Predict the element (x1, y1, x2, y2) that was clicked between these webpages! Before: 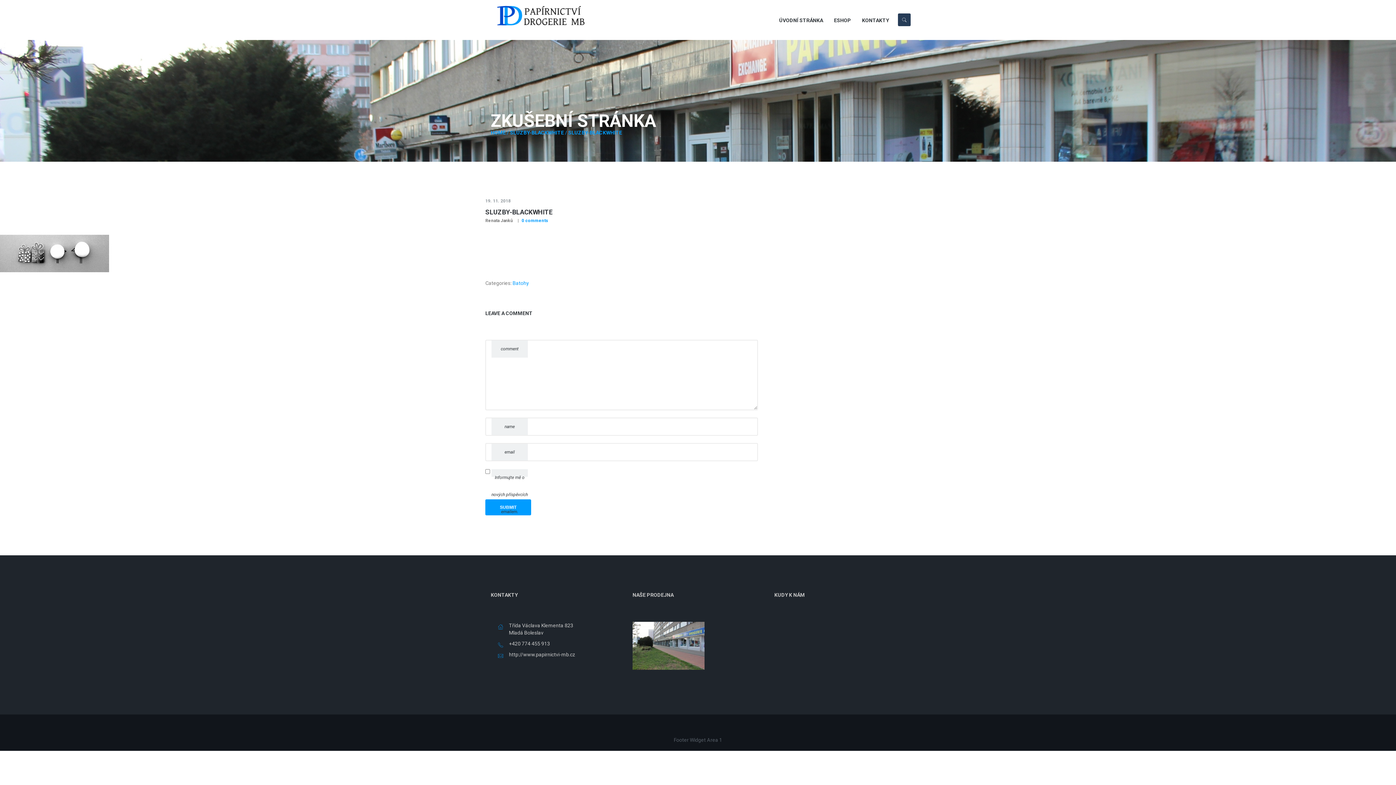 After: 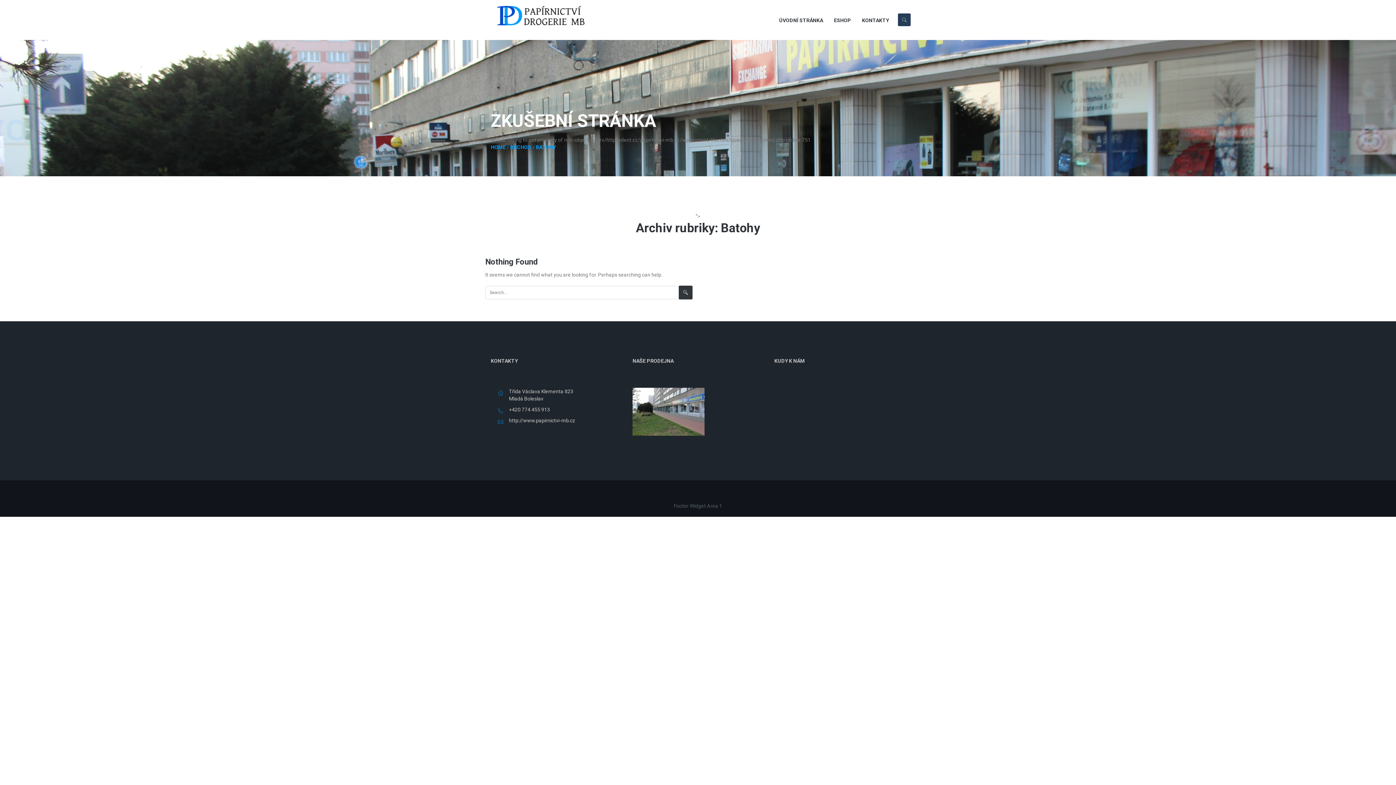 Action: label: Batohy bbox: (512, 280, 529, 286)